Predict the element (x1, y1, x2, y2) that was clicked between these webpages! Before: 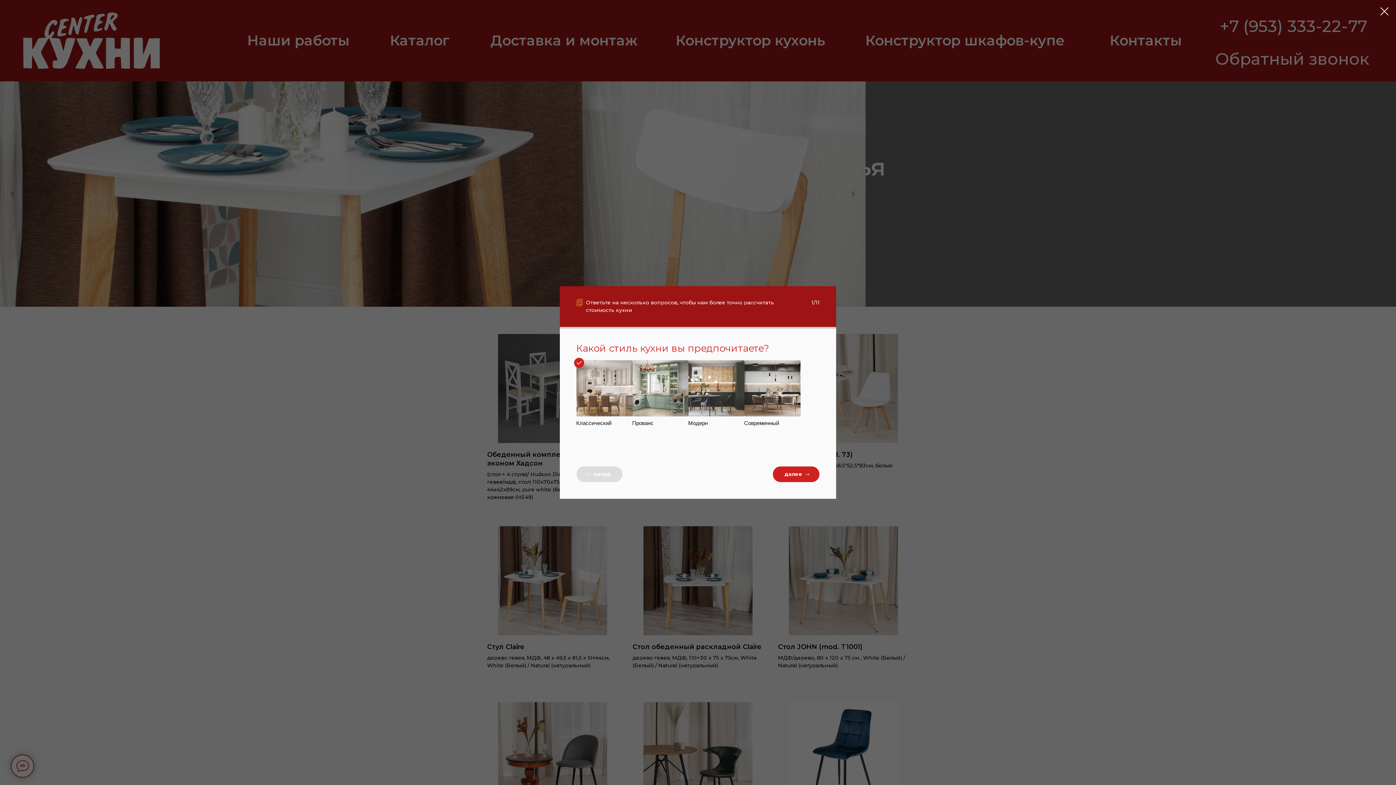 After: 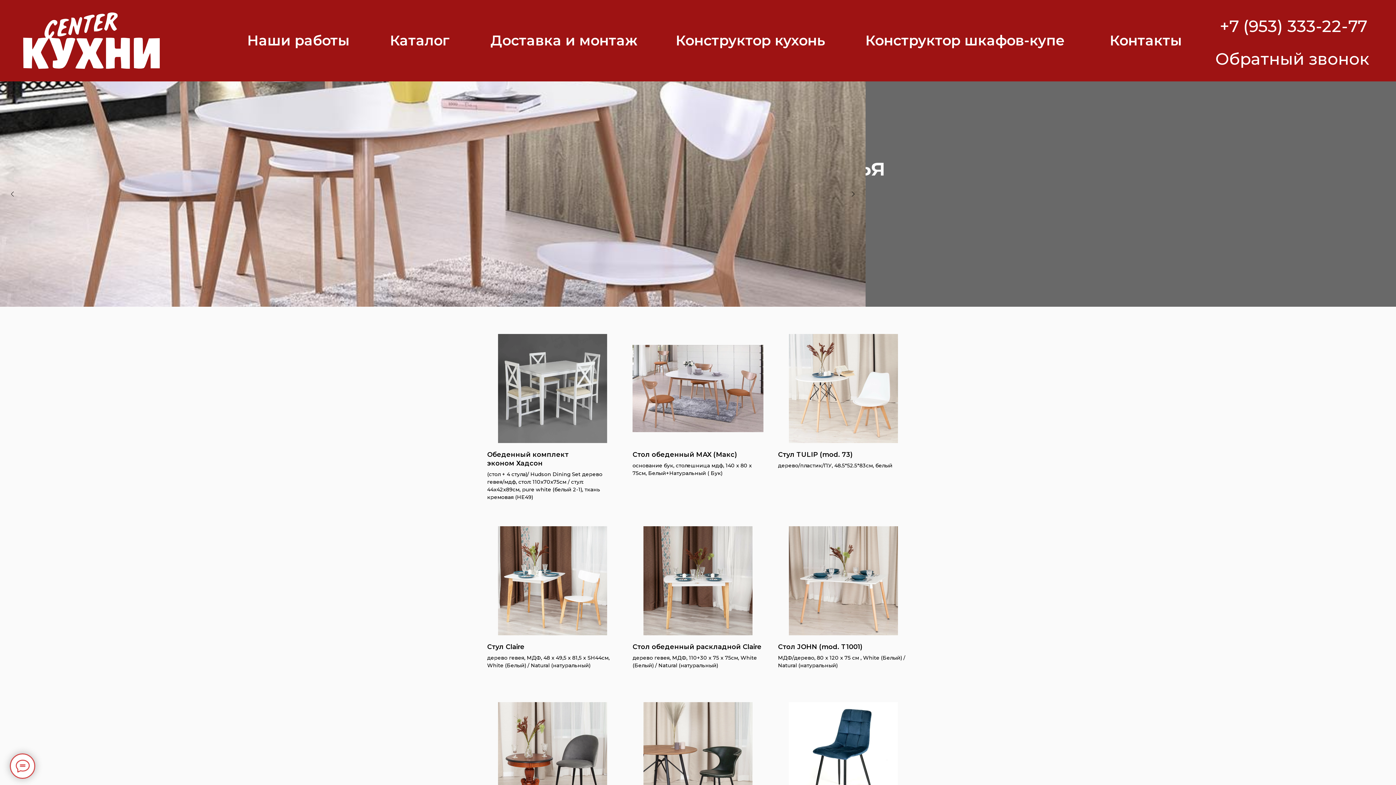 Action: bbox: (1377, 3, 1392, 19) label: Закрыть диалоговое окно